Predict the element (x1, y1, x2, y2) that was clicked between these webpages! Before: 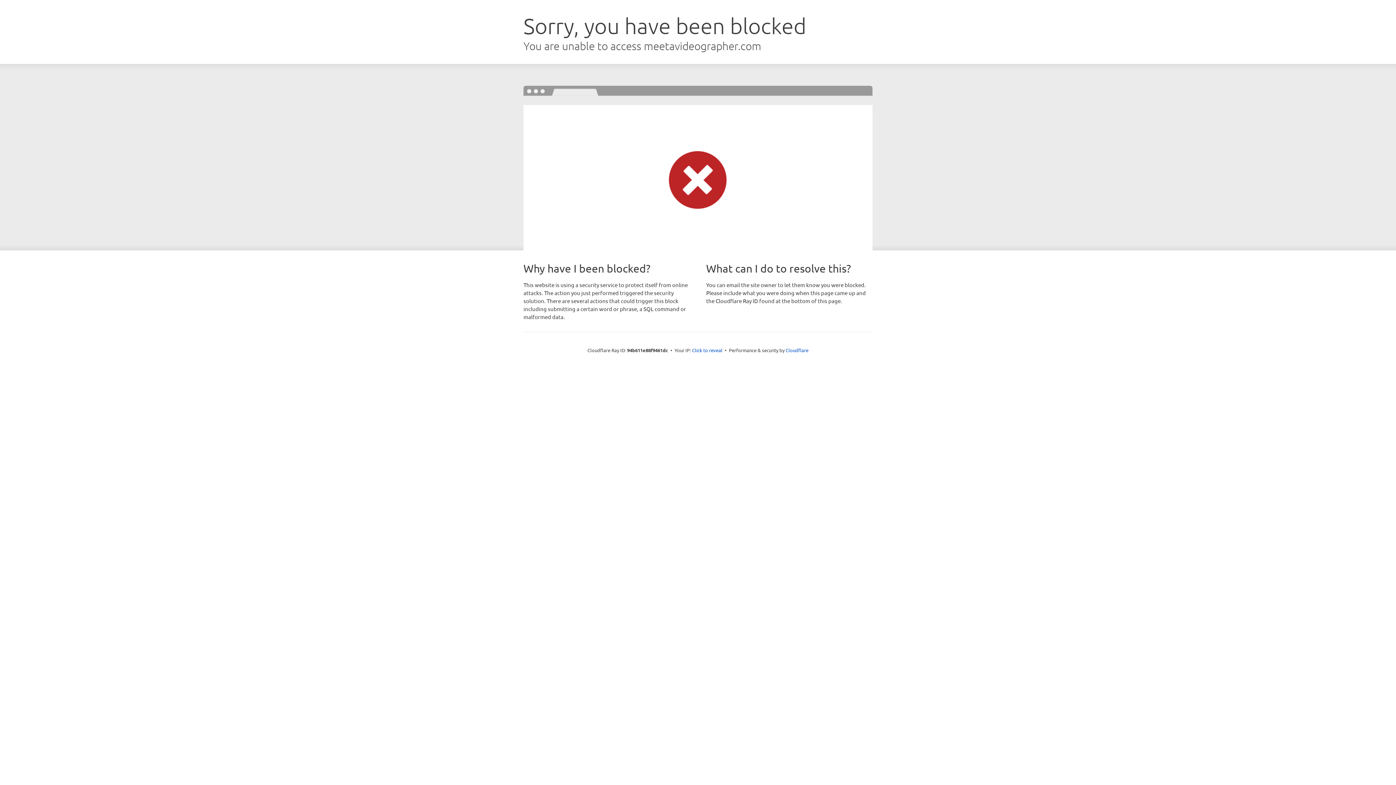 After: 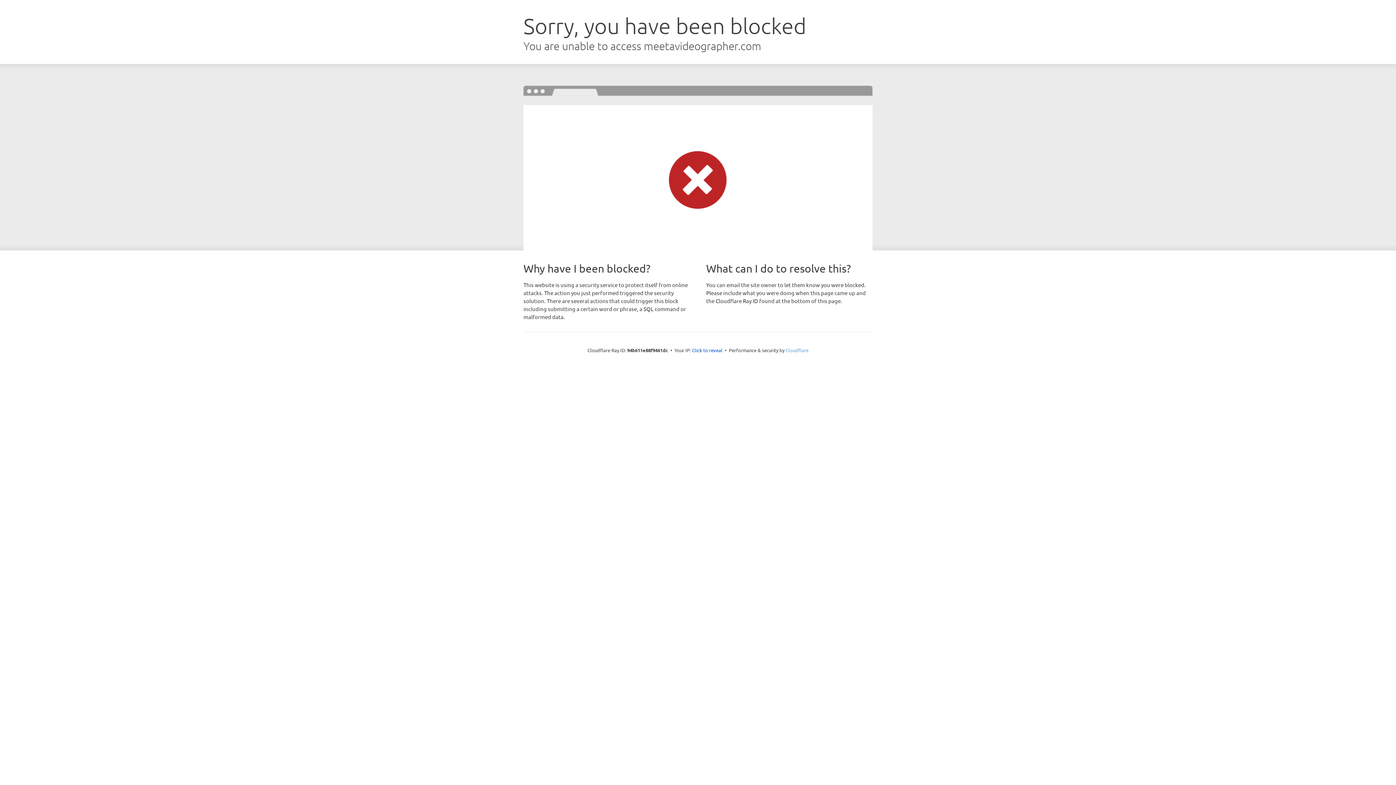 Action: label: Cloudflare bbox: (785, 347, 808, 353)